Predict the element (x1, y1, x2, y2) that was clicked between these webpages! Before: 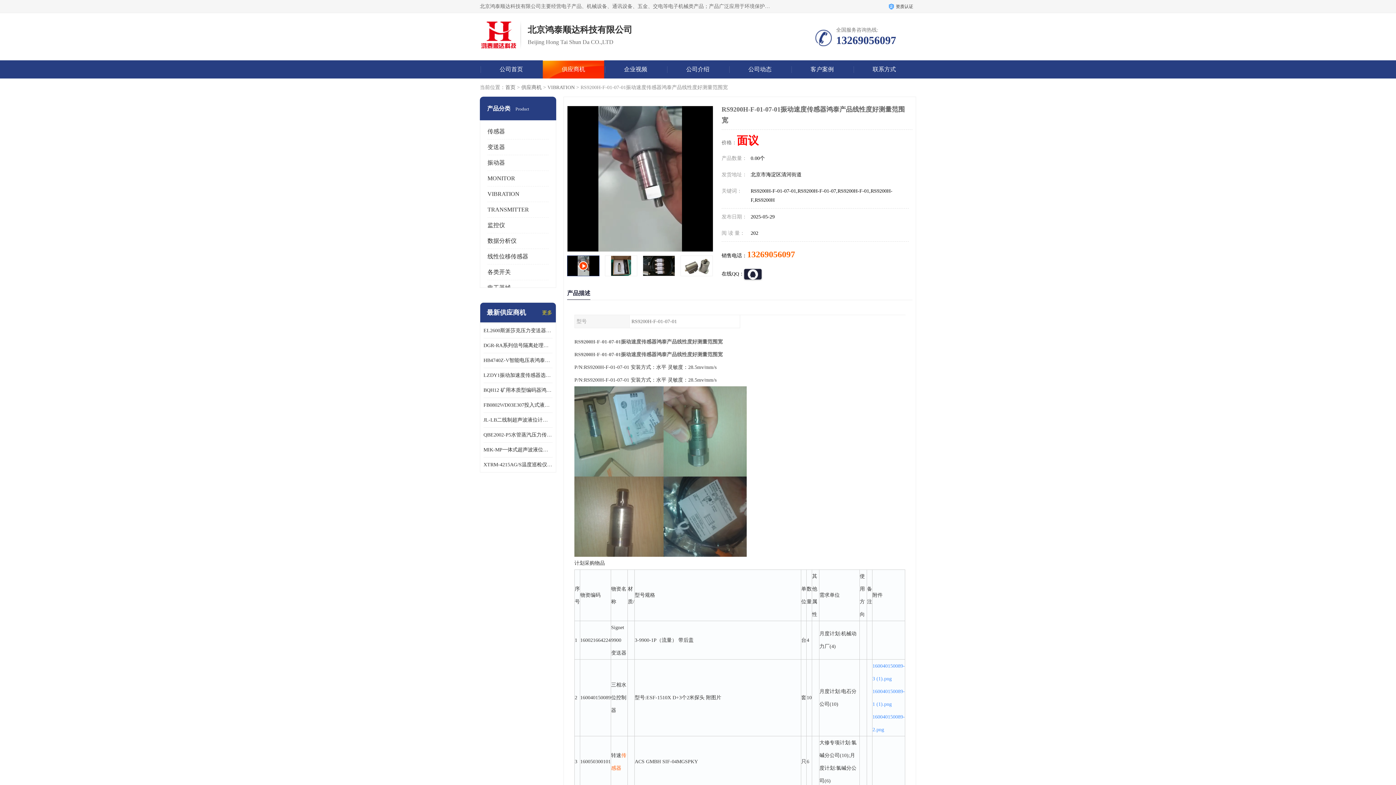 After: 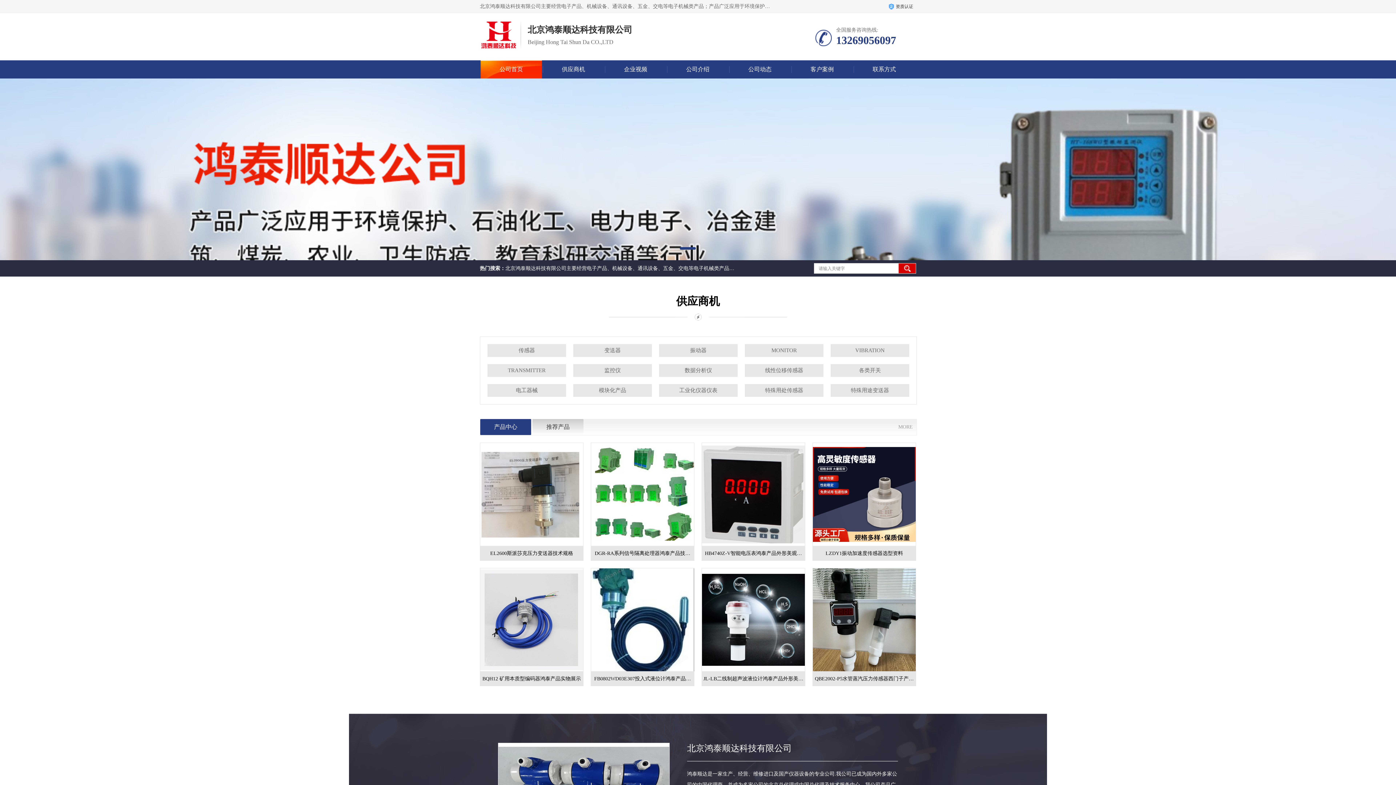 Action: label: 公司首页 bbox: (499, 66, 523, 72)